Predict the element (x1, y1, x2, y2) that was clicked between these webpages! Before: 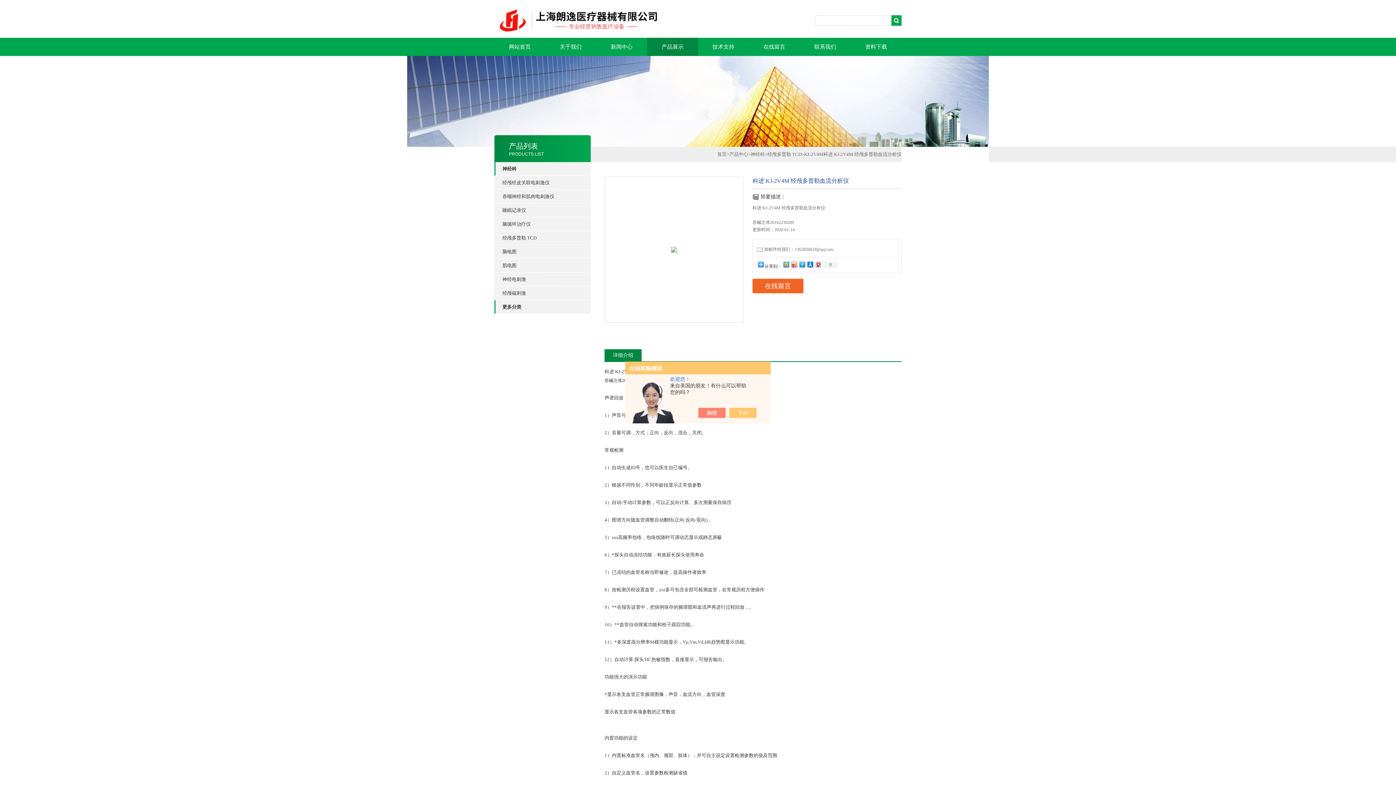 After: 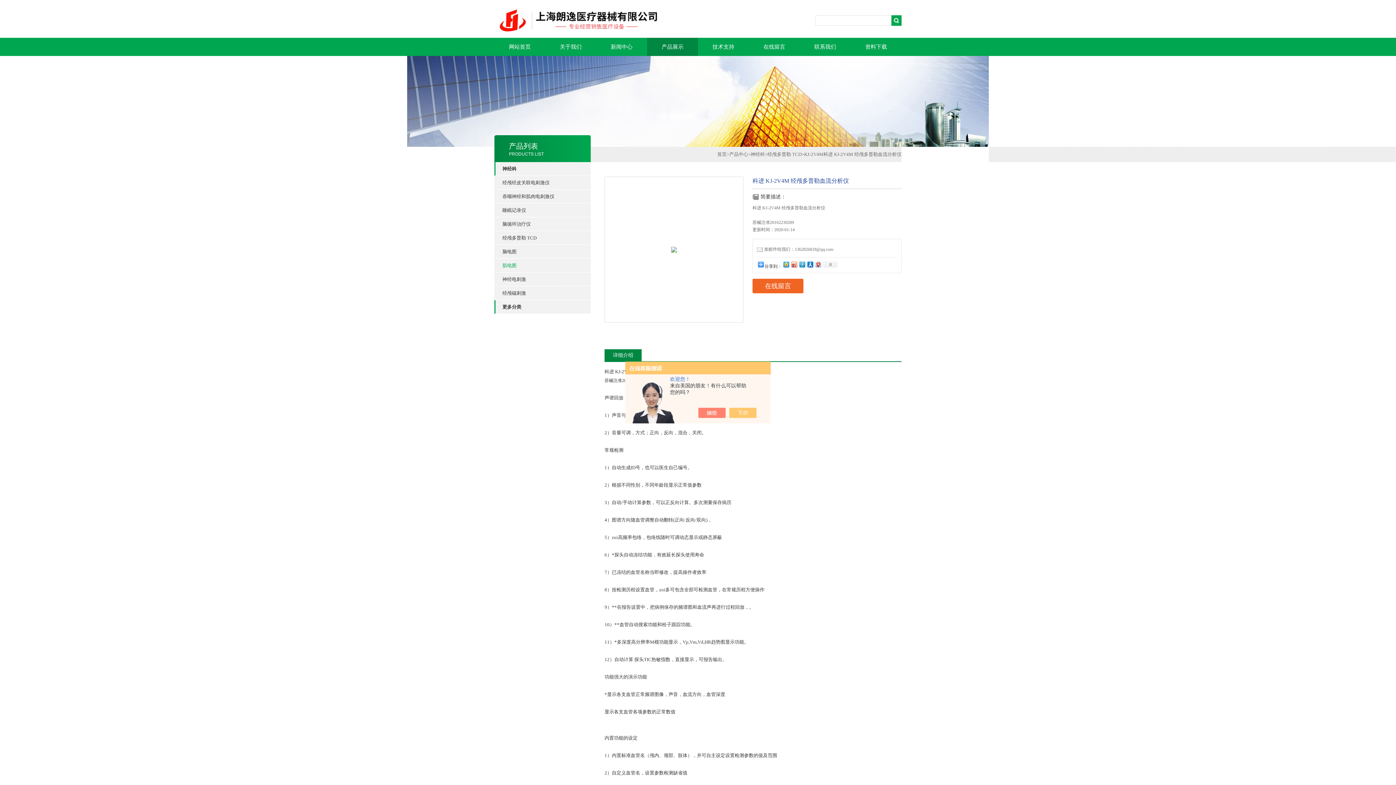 Action: bbox: (502, 258, 590, 272) label: 肌电图